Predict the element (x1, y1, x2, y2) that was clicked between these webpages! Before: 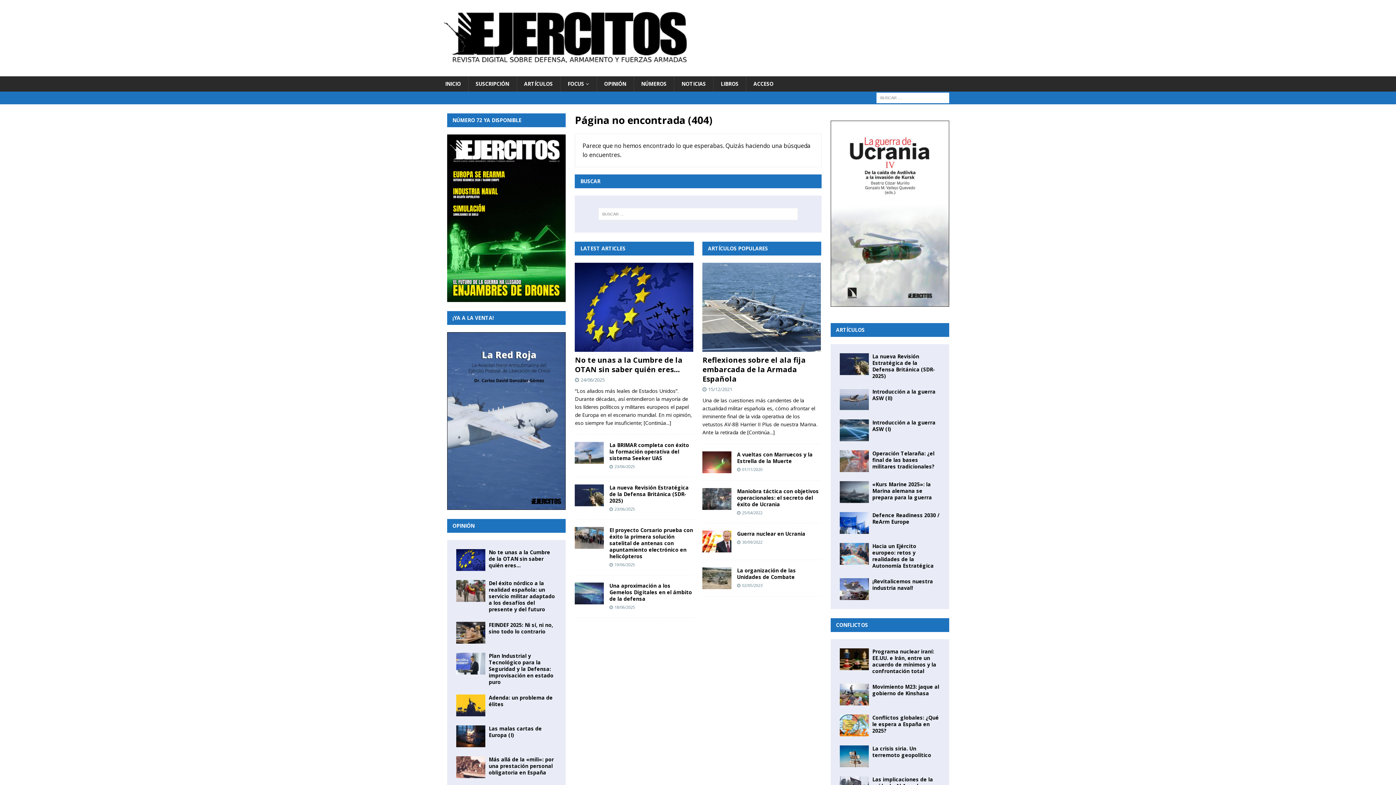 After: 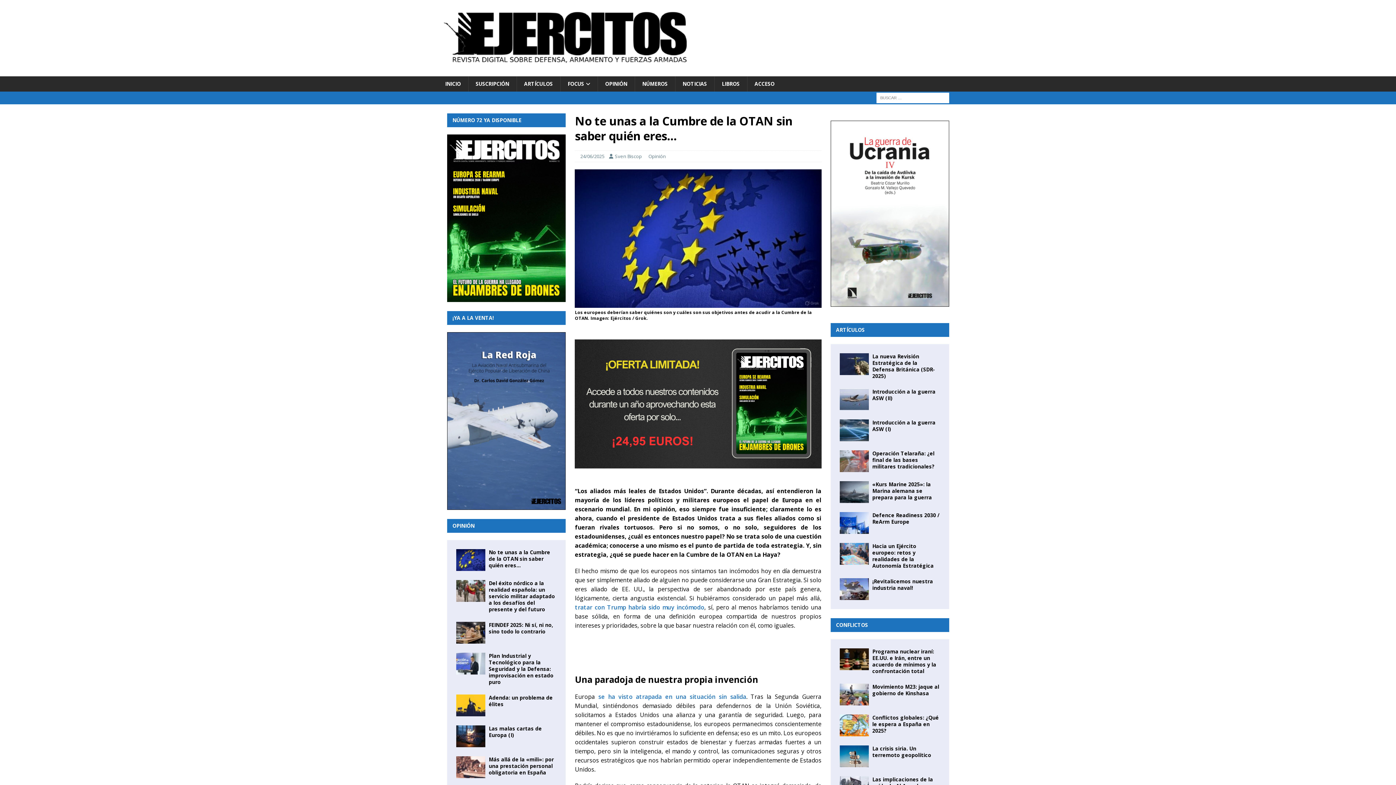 Action: bbox: (456, 549, 485, 571)